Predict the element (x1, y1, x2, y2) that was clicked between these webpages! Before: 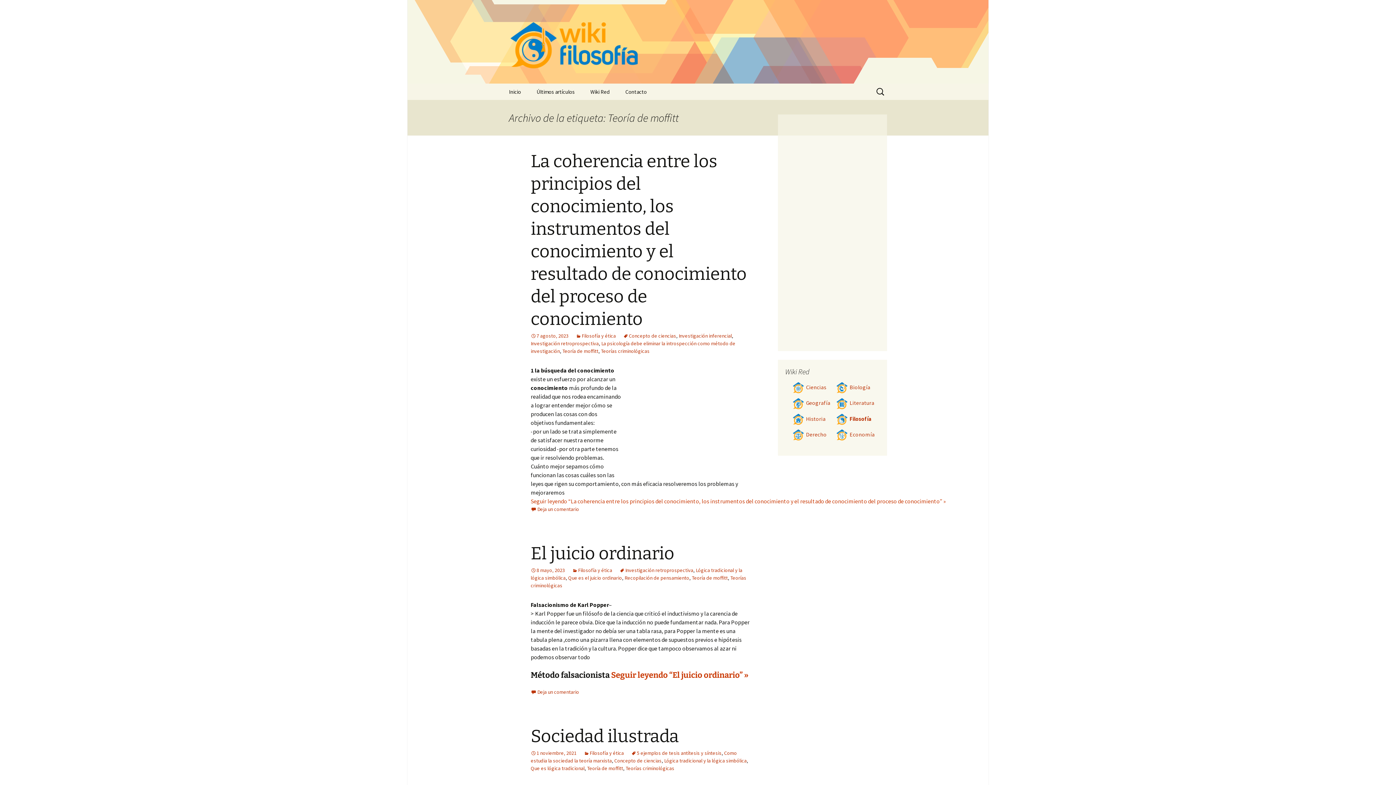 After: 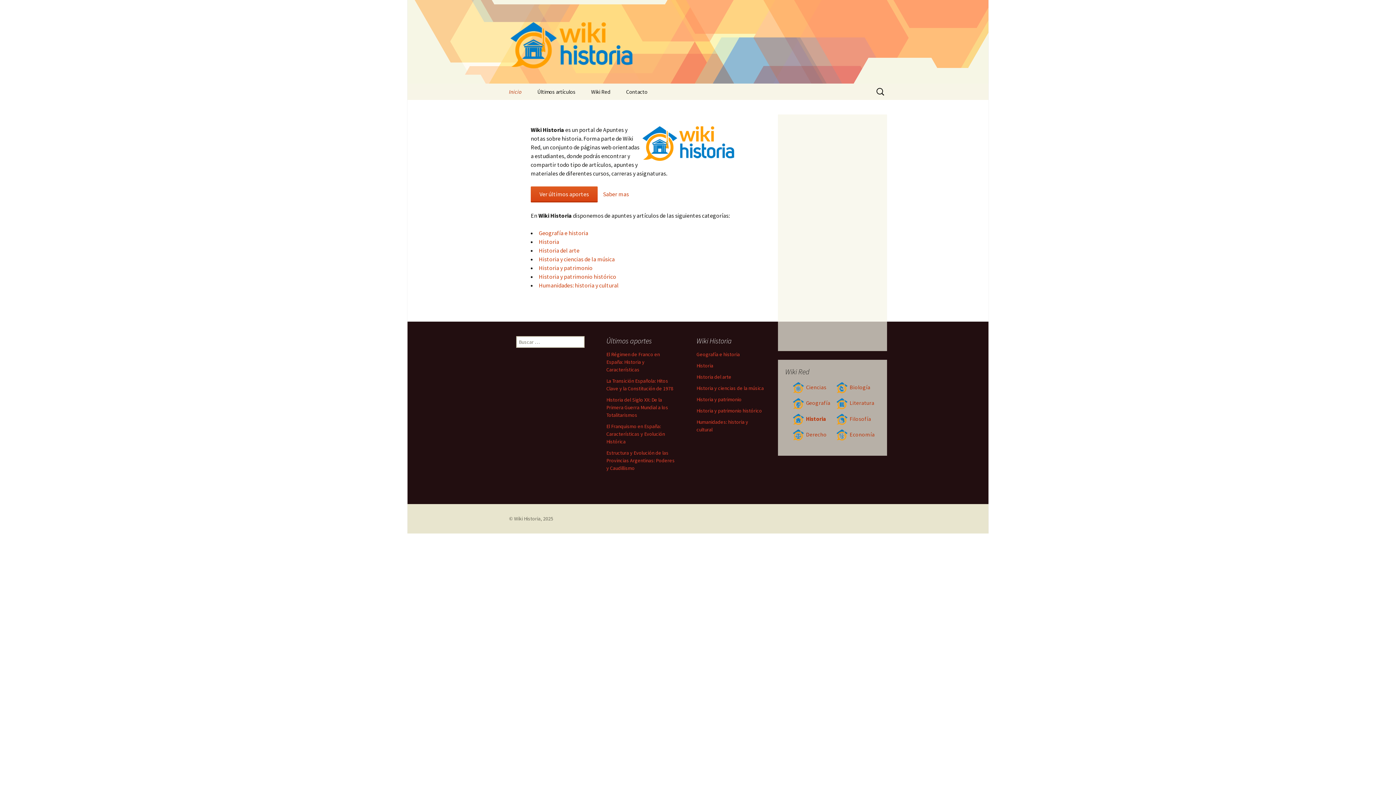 Action: bbox: (792, 415, 825, 422) label: Historia